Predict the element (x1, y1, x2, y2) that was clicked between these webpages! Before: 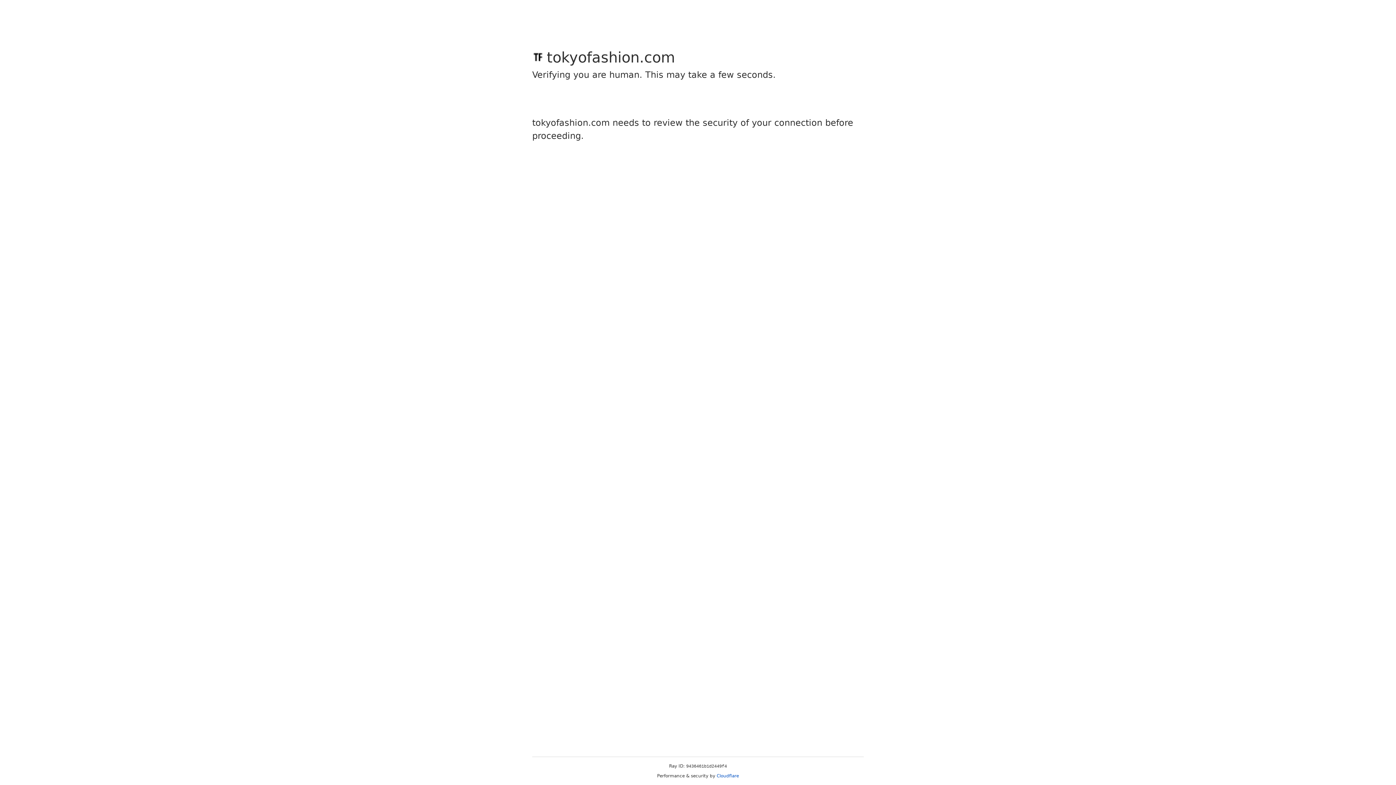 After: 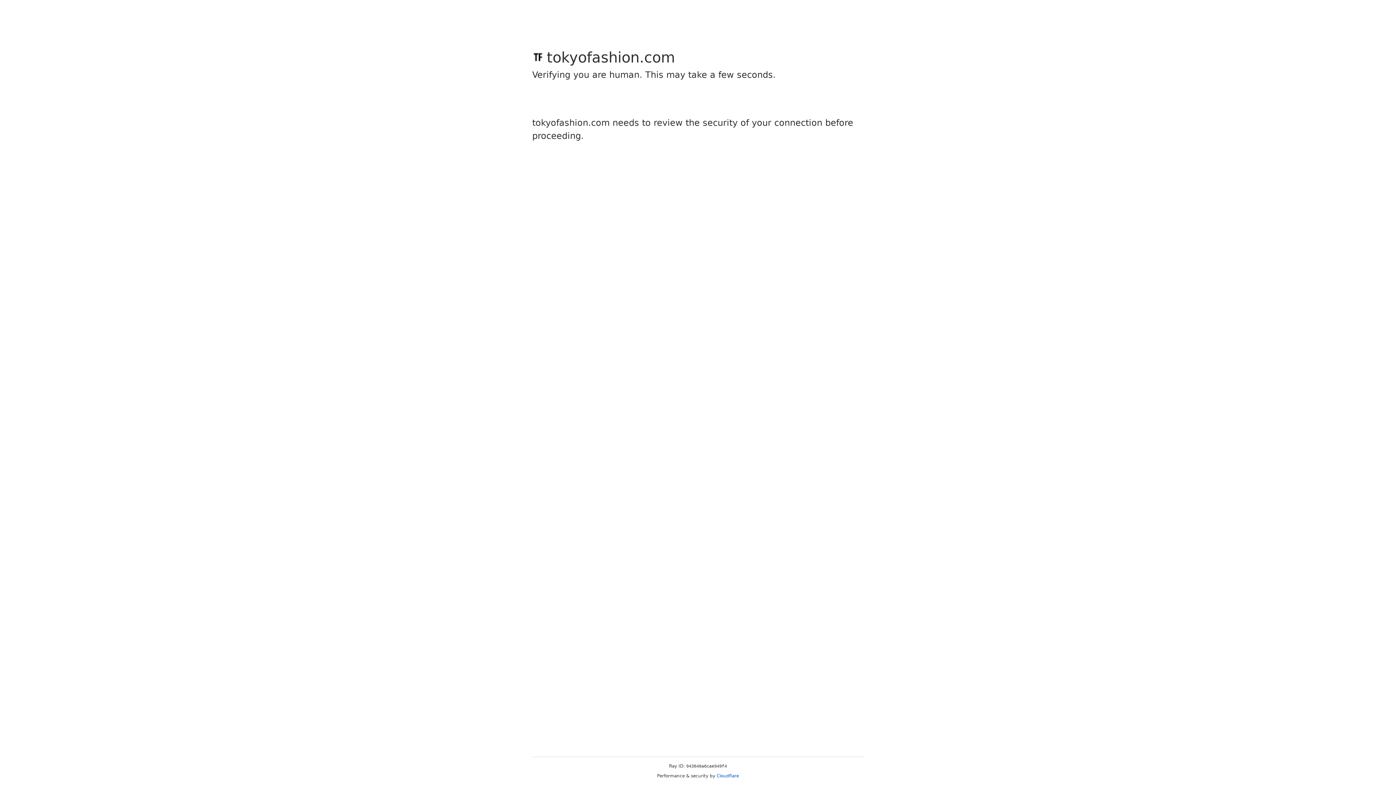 Action: bbox: (716, 773, 739, 778) label: Cloudflare